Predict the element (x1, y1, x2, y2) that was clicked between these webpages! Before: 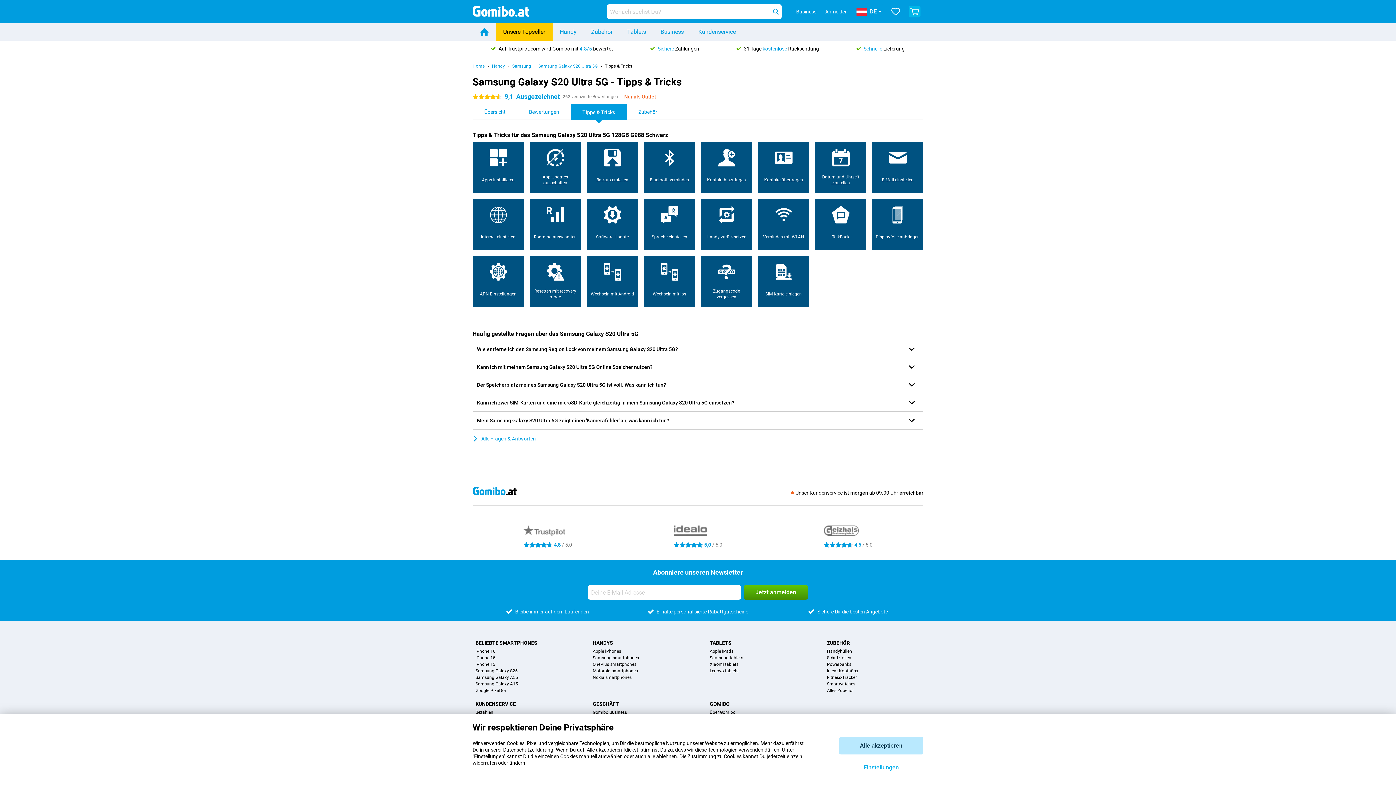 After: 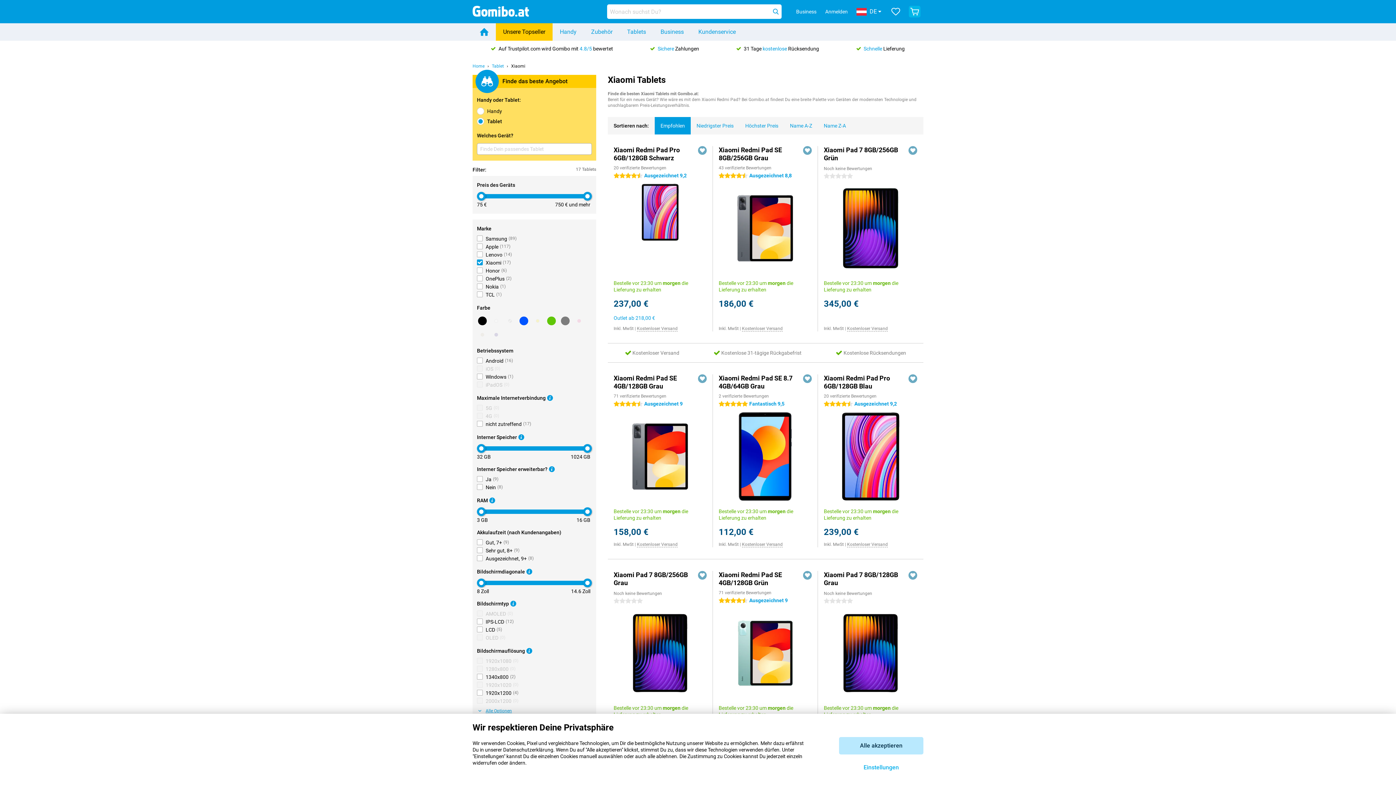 Action: bbox: (709, 661, 738, 667) label: Xiaomi tablets